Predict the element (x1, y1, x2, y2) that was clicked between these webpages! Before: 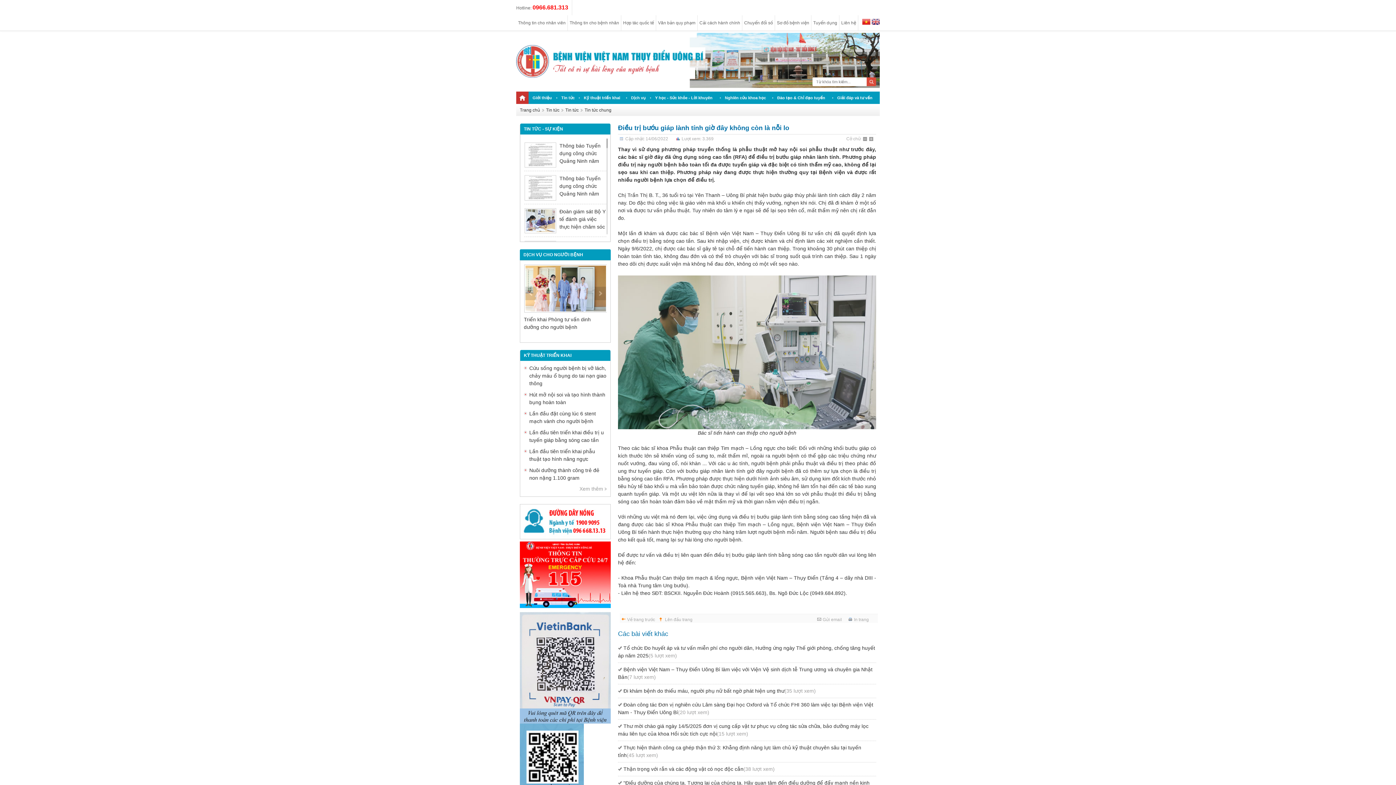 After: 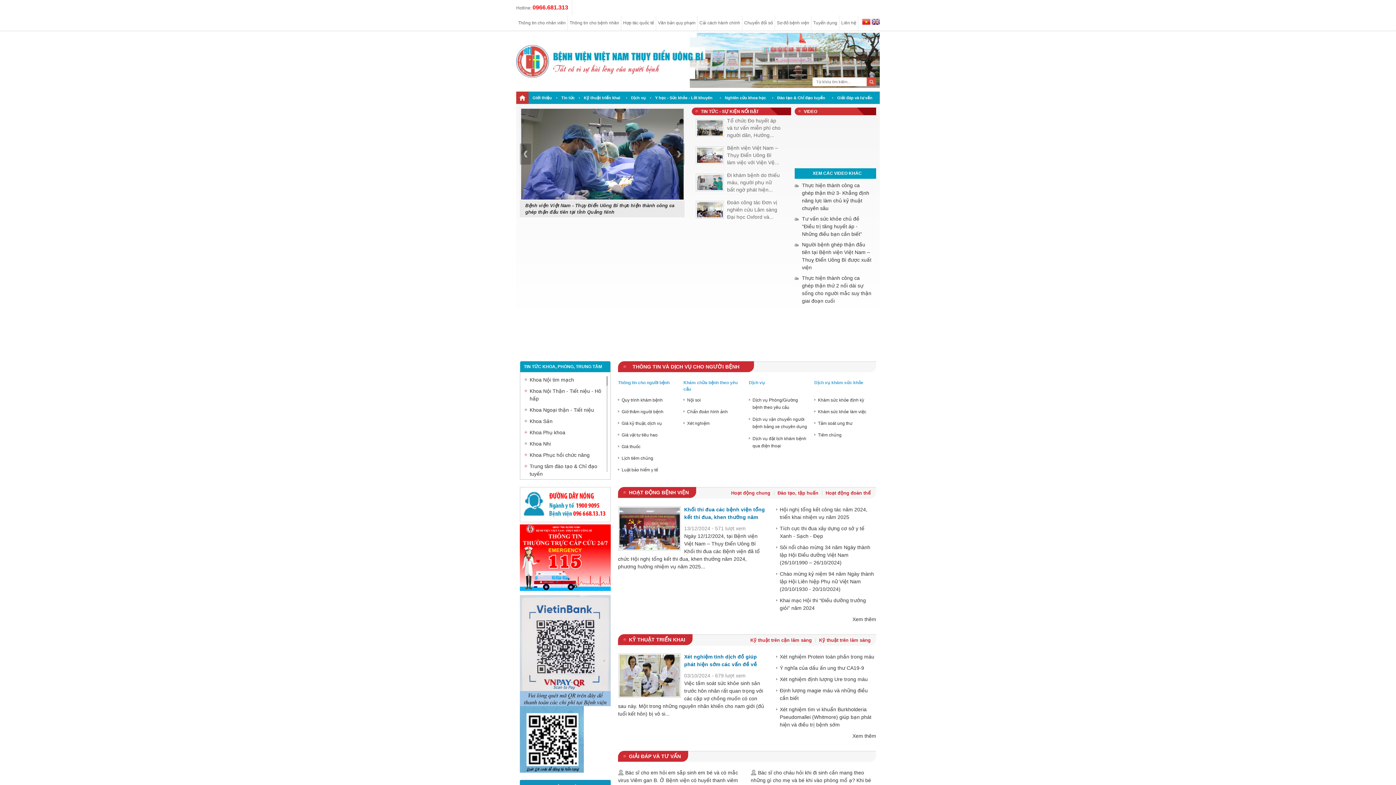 Action: bbox: (520, 107, 540, 112) label: Trang chủ